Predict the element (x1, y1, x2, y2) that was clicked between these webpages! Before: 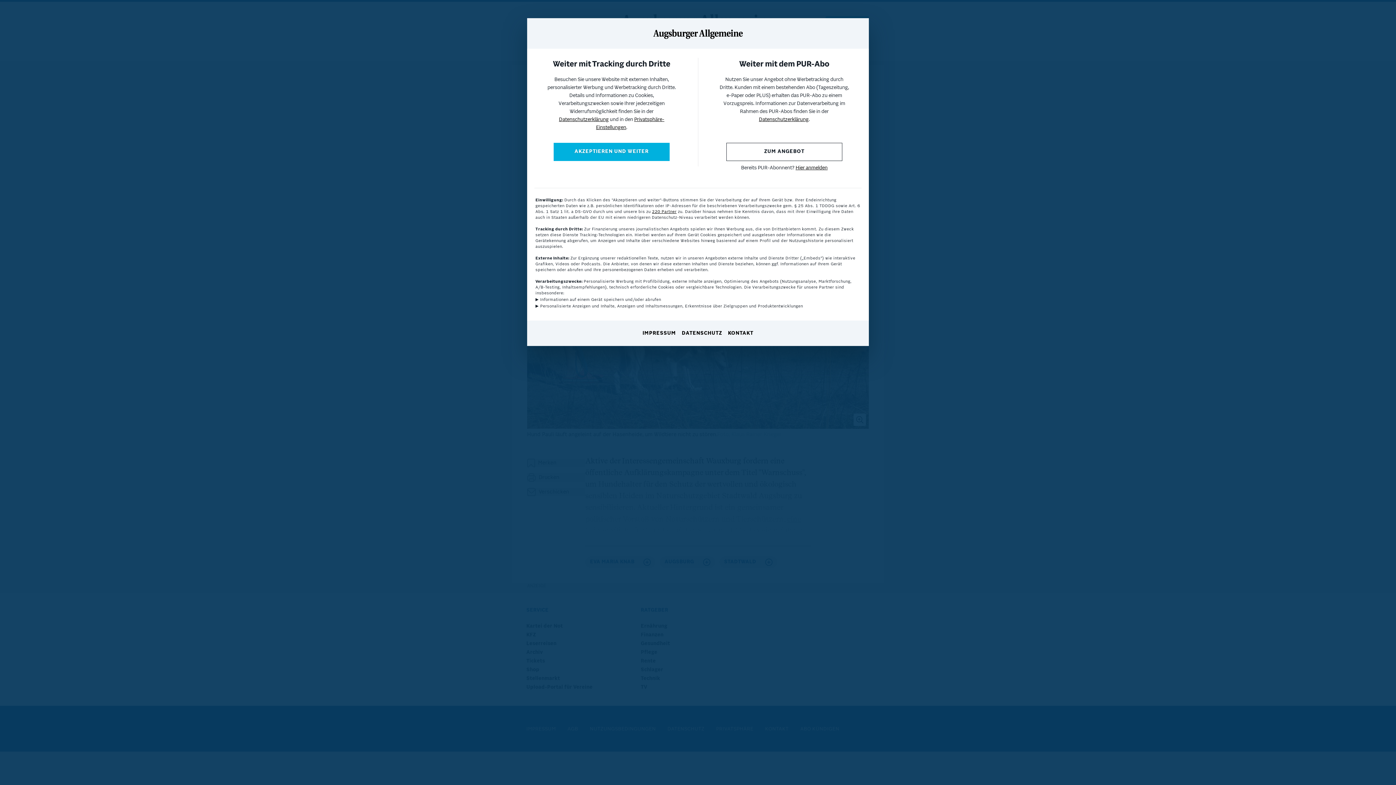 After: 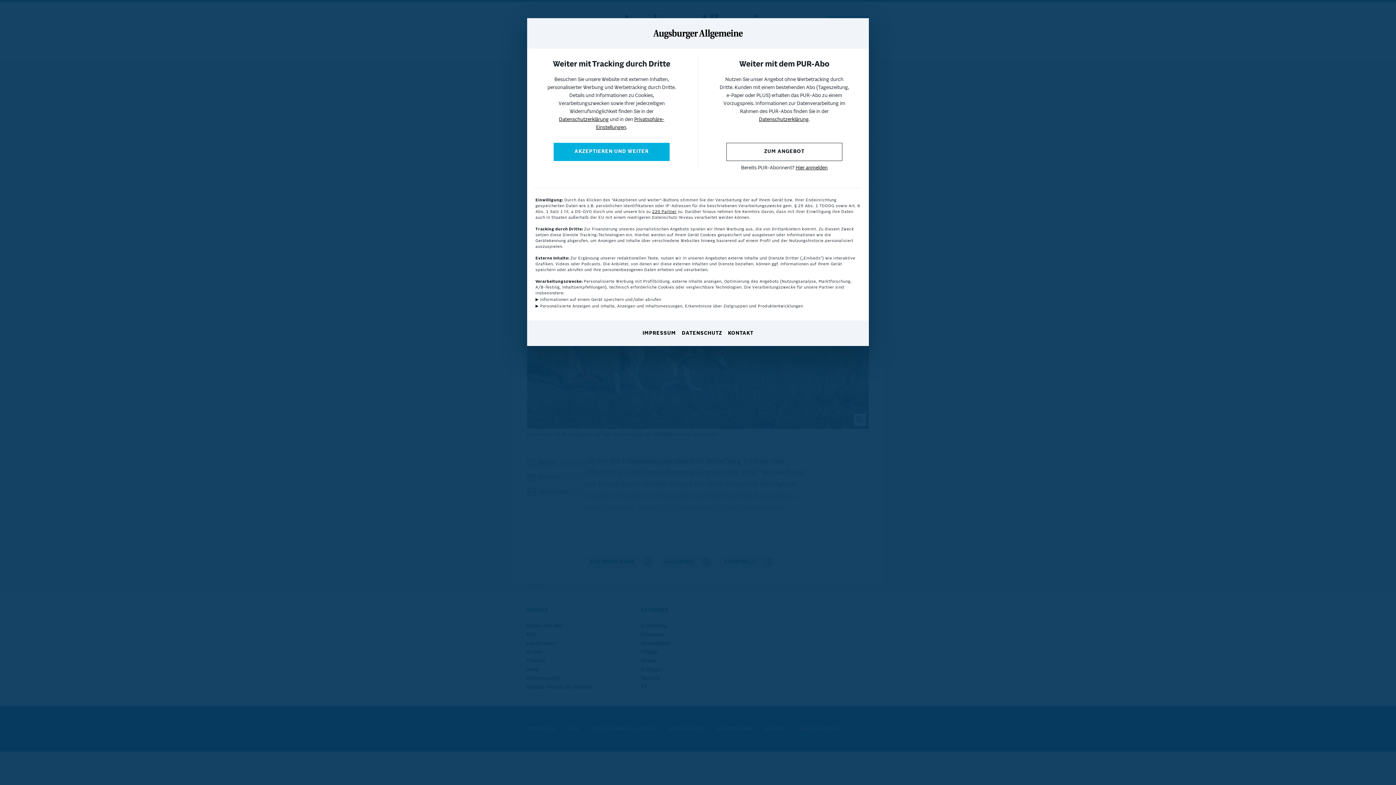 Action: bbox: (559, 117, 608, 122) label: Datenschutzerklärung